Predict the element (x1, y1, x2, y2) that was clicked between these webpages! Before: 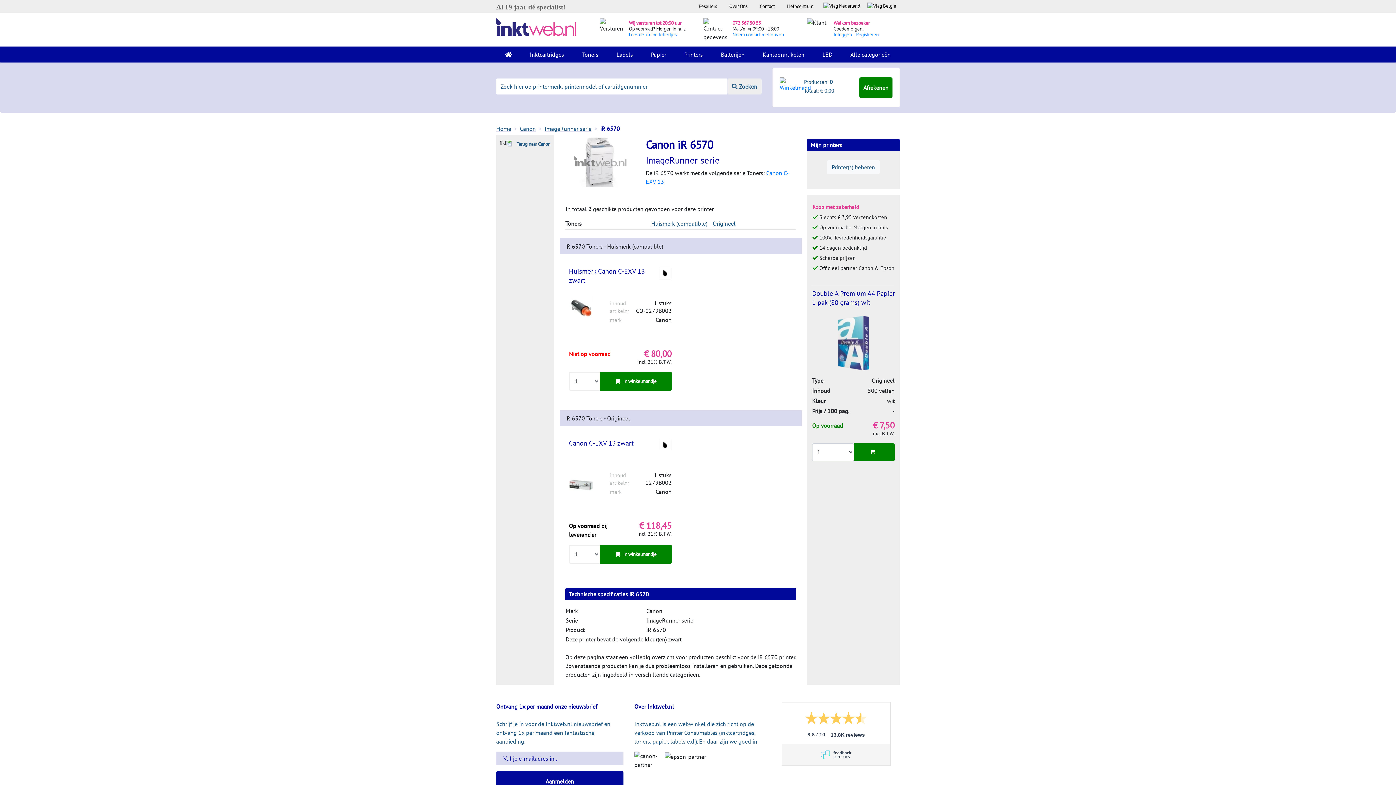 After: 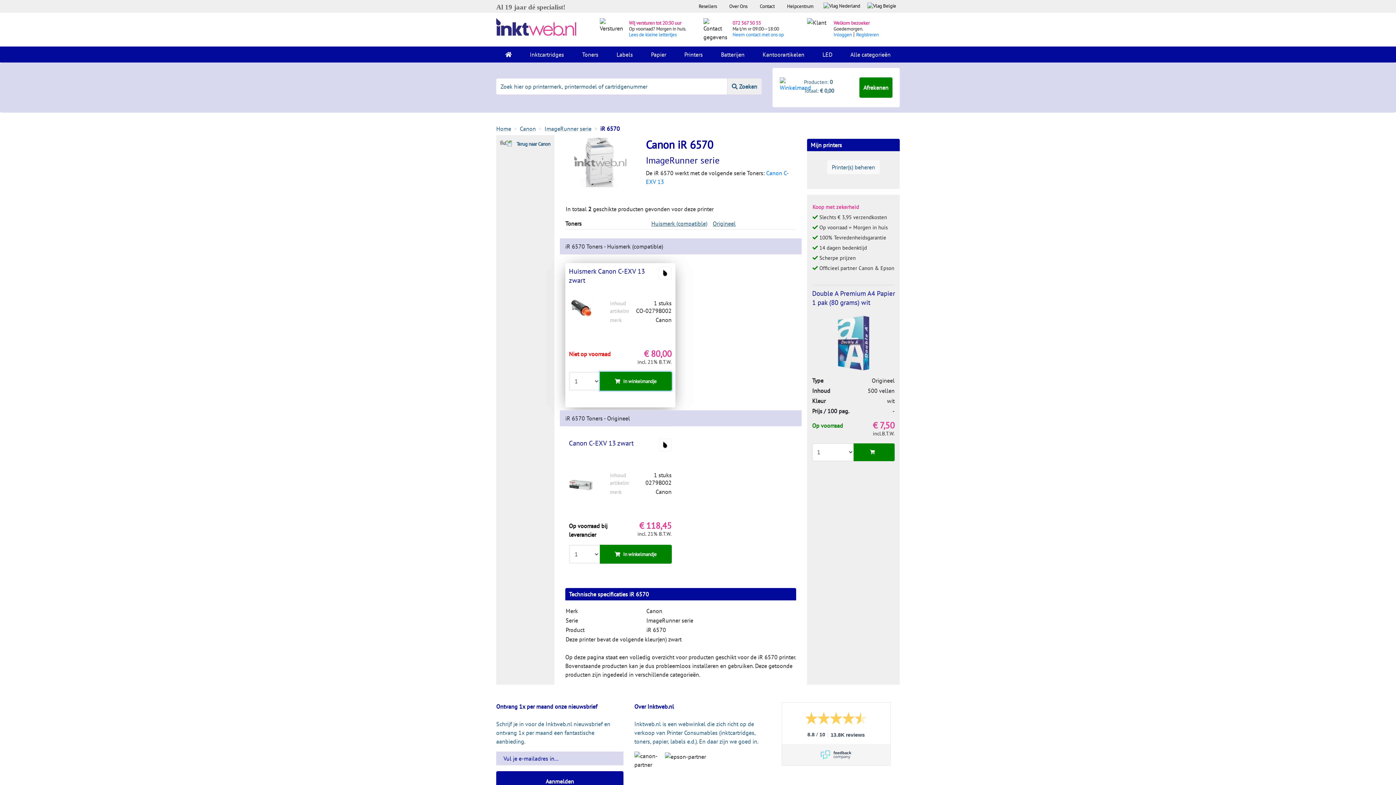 Action: bbox: (599, 372, 671, 390) label: In winkelmandje